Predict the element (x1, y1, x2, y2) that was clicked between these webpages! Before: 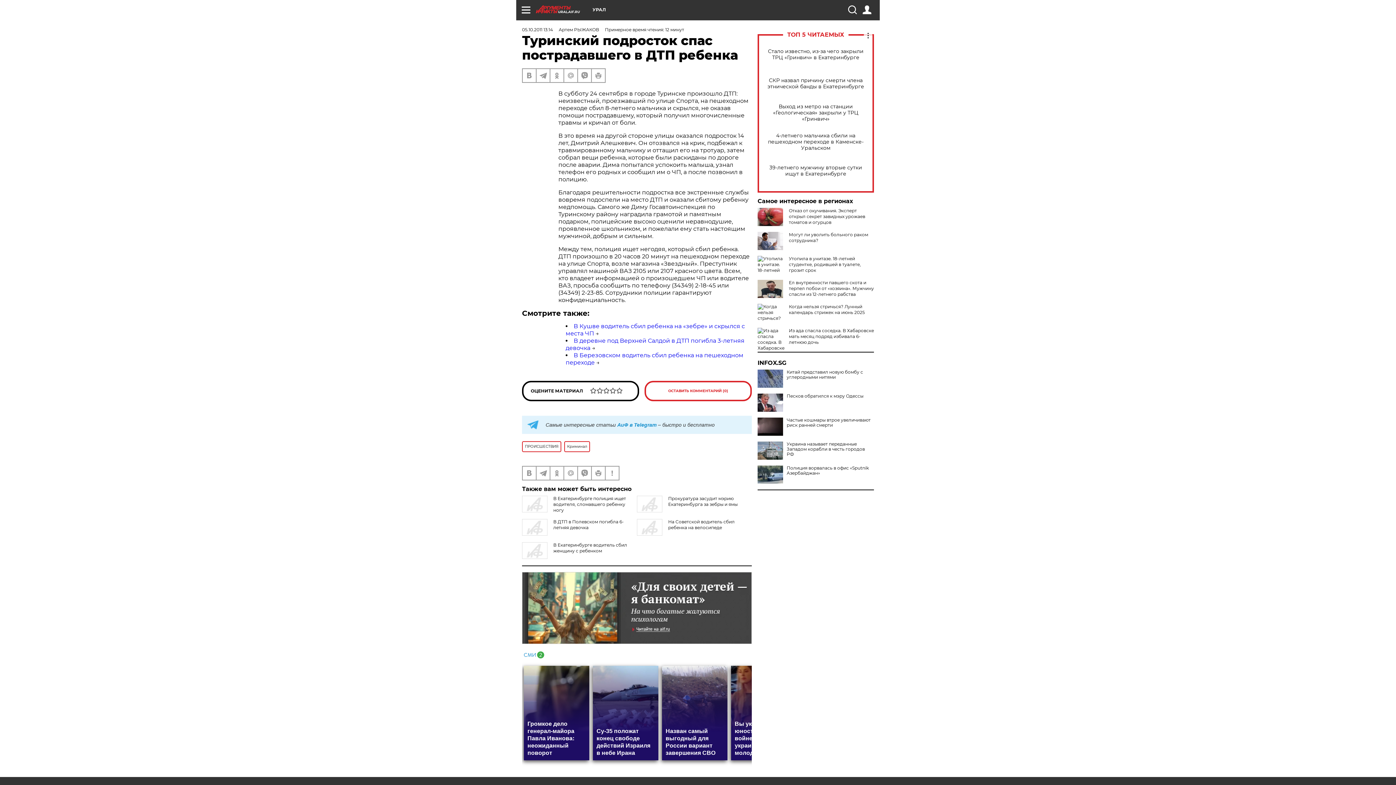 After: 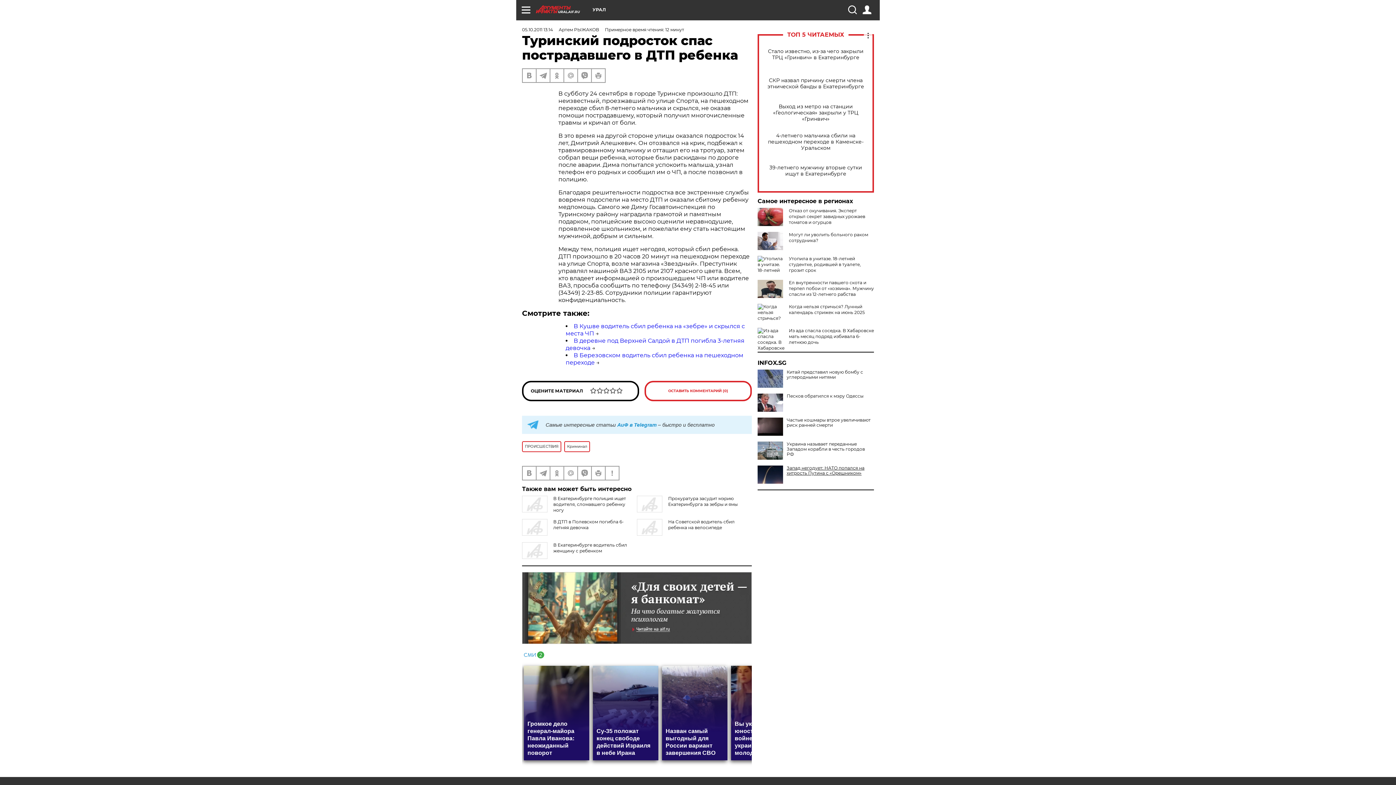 Action: bbox: (757, 465, 874, 476) label: Полиция ворвалась в офис «Sputnik Азербайджан»